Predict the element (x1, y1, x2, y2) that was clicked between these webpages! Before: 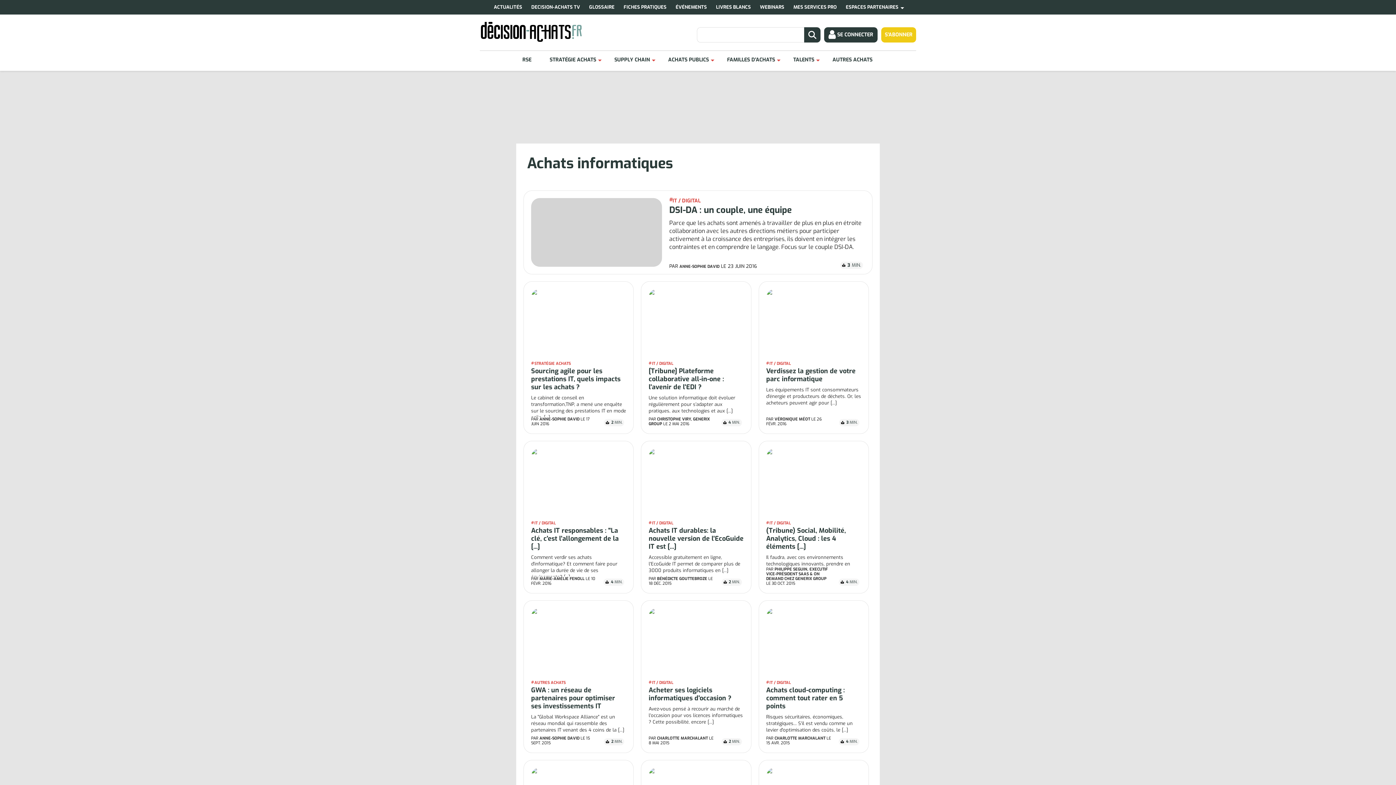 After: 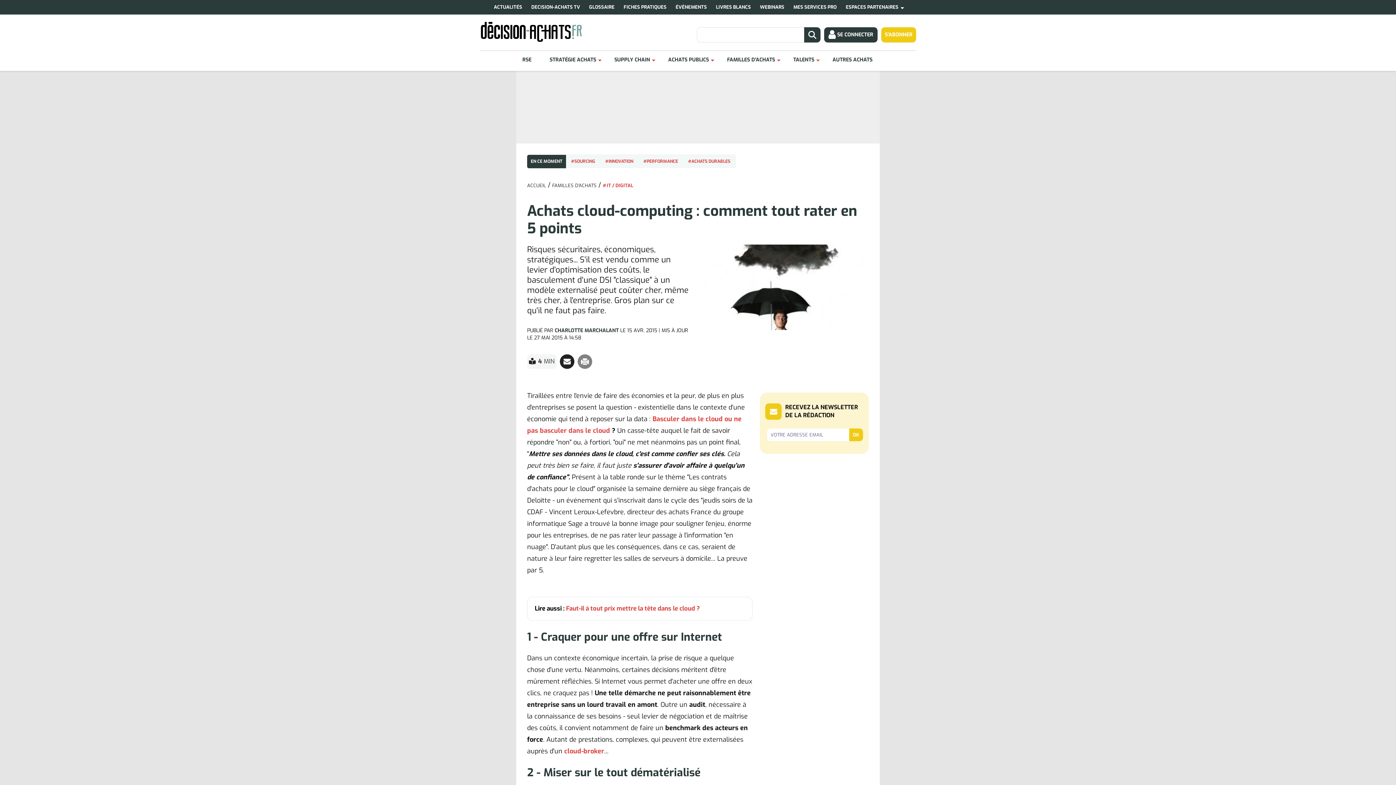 Action: bbox: (766, 608, 861, 614)